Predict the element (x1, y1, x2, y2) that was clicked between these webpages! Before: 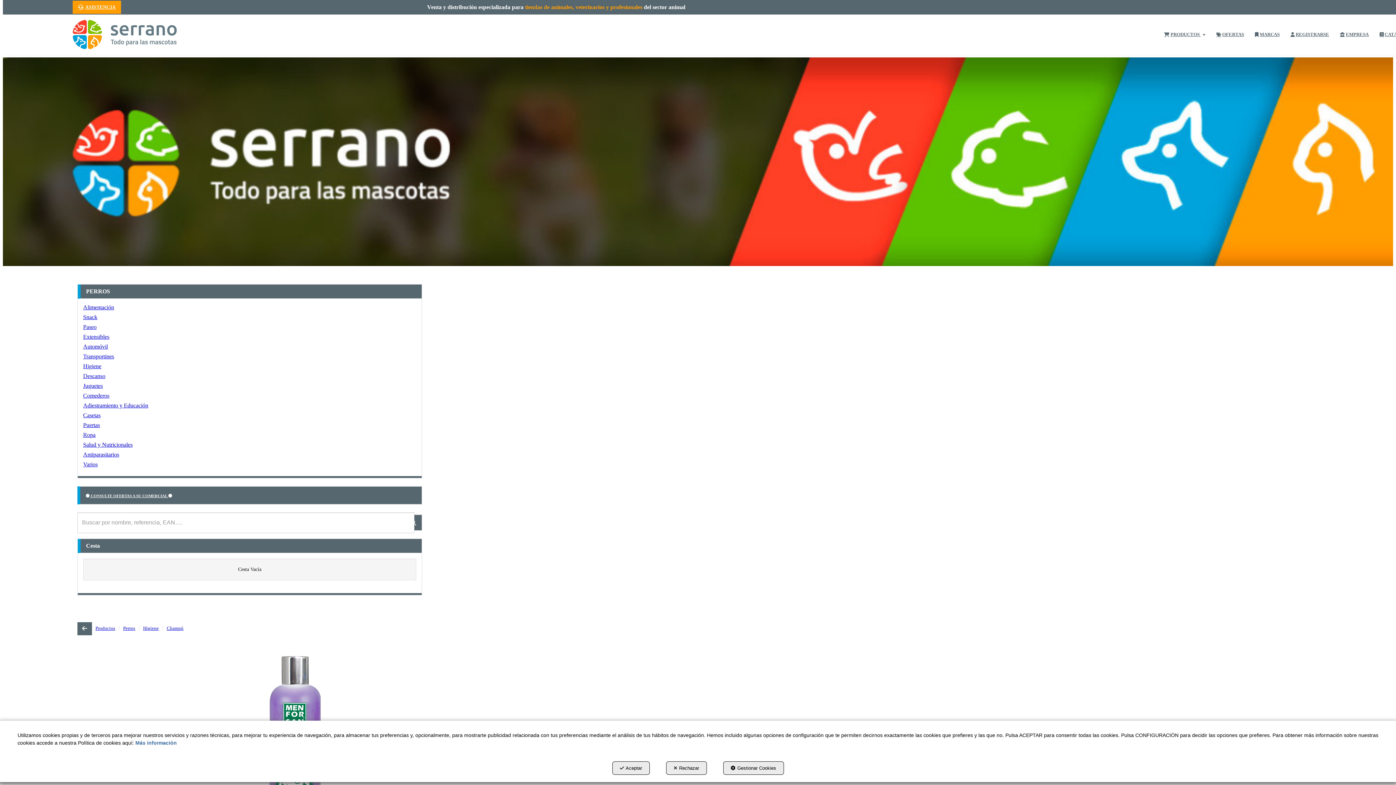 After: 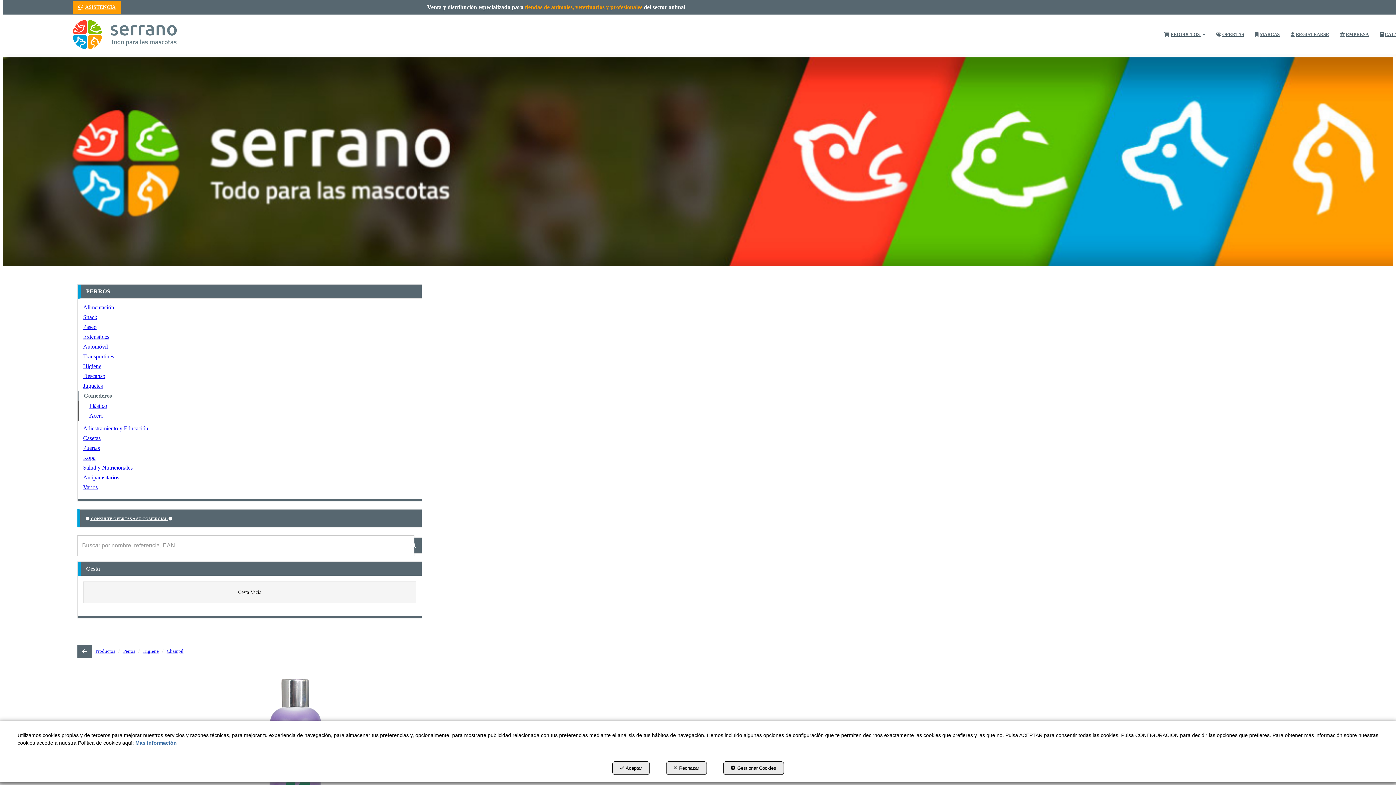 Action: label: Comederos bbox: (77, 390, 421, 400)